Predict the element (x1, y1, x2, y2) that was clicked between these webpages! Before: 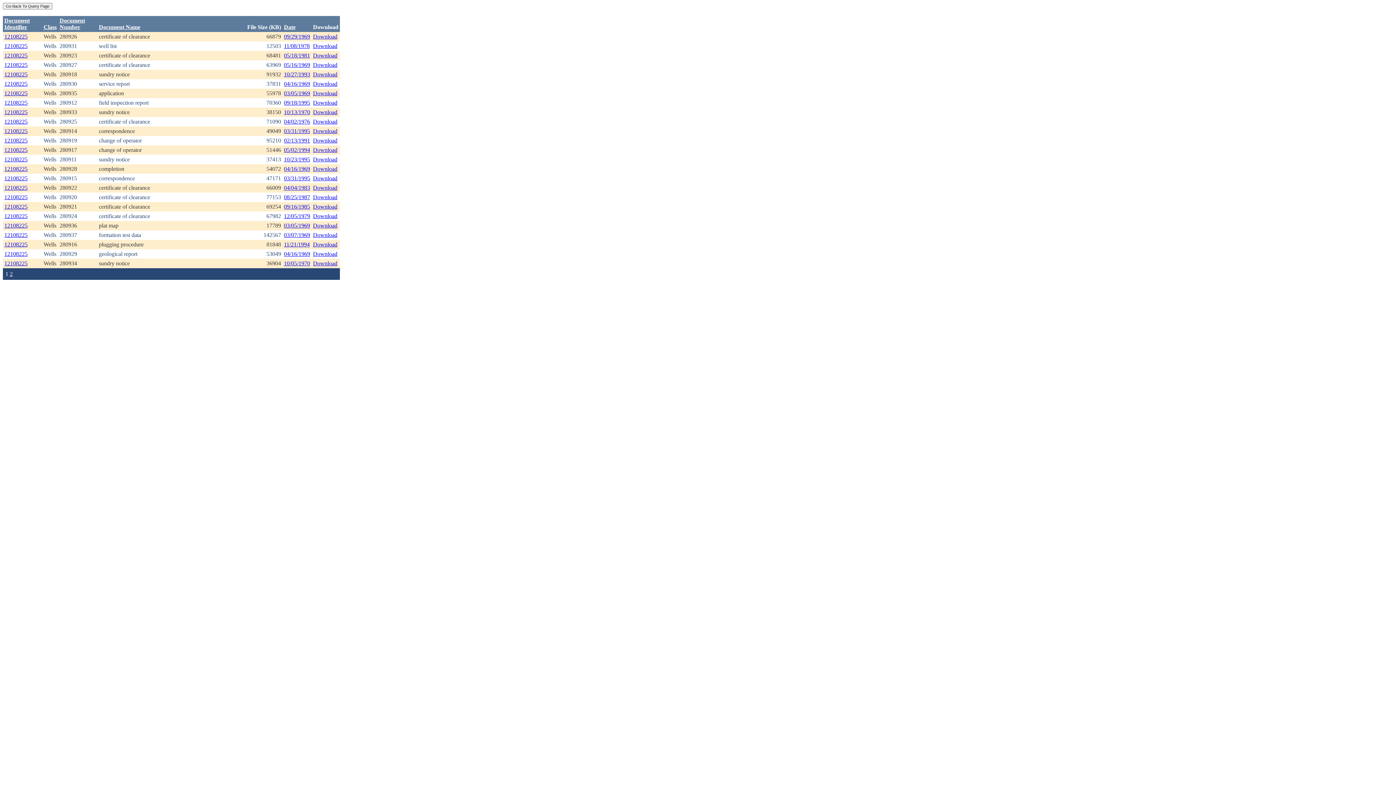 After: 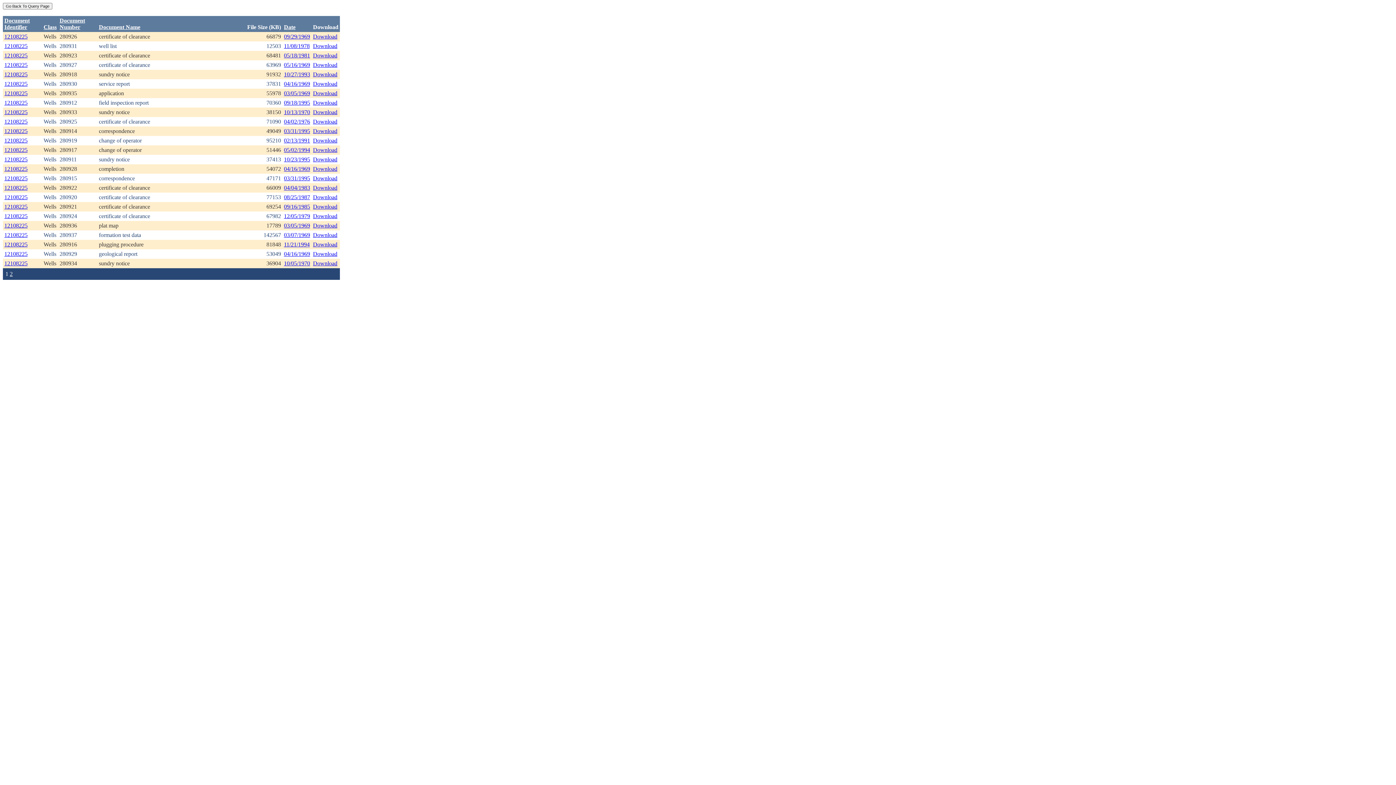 Action: bbox: (4, 146, 27, 153) label: 12108225